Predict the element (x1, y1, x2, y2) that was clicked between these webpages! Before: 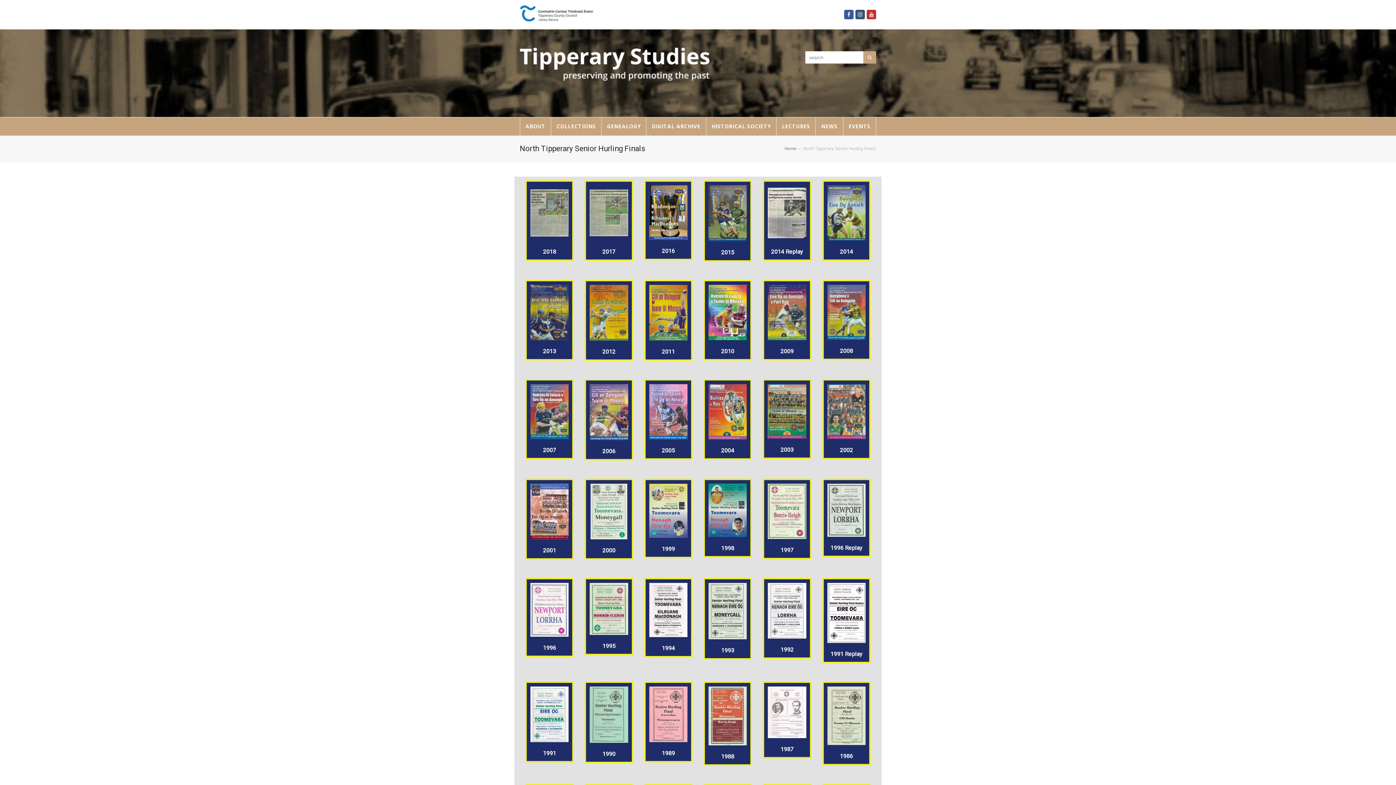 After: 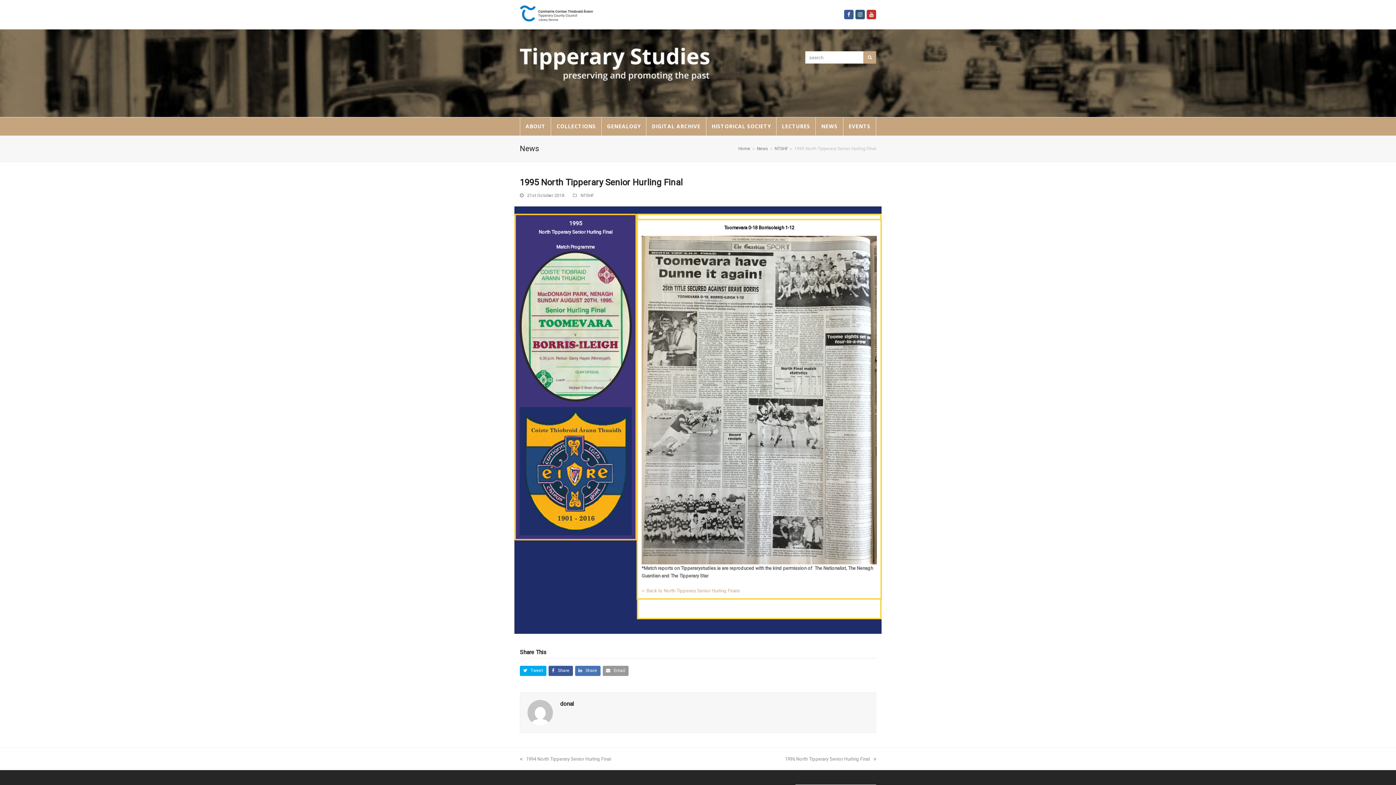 Action: bbox: (589, 606, 628, 611)